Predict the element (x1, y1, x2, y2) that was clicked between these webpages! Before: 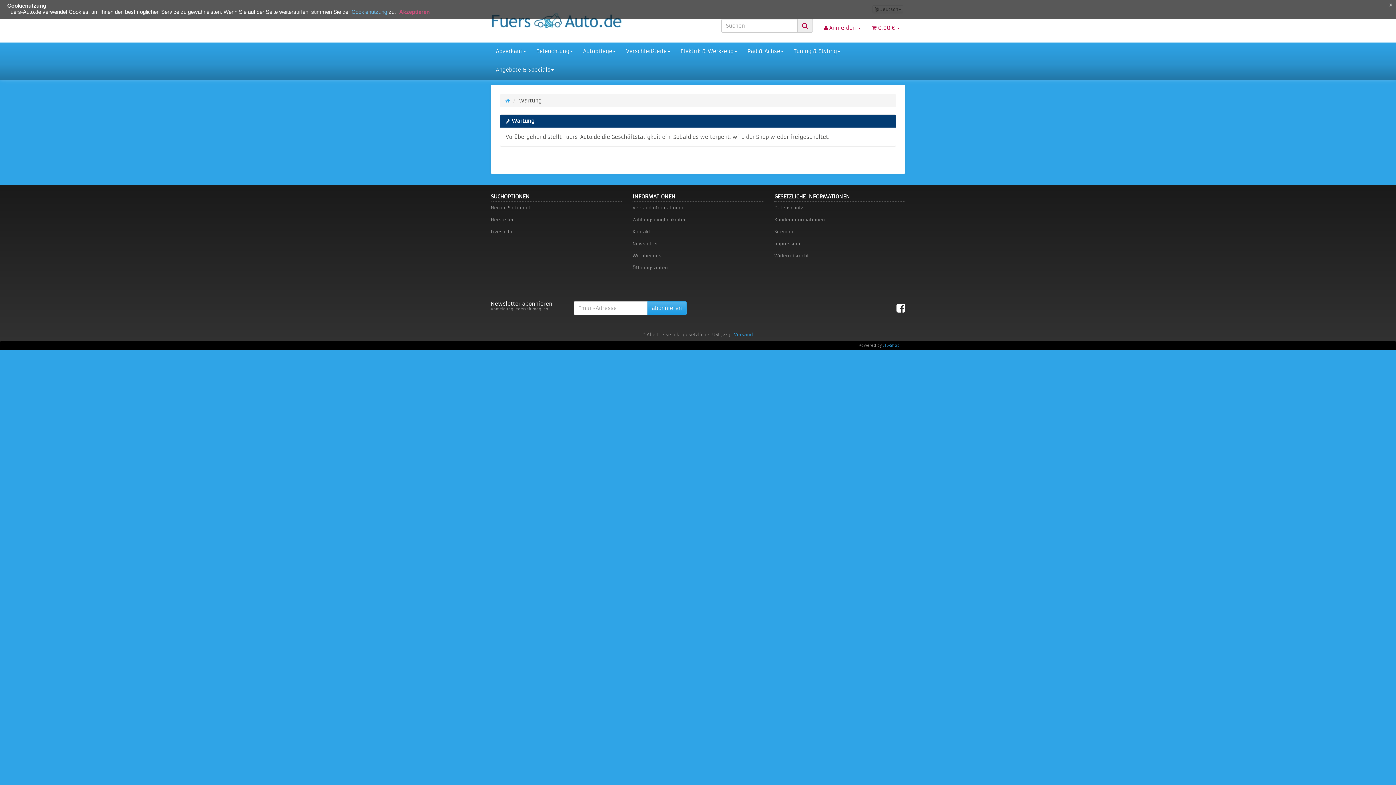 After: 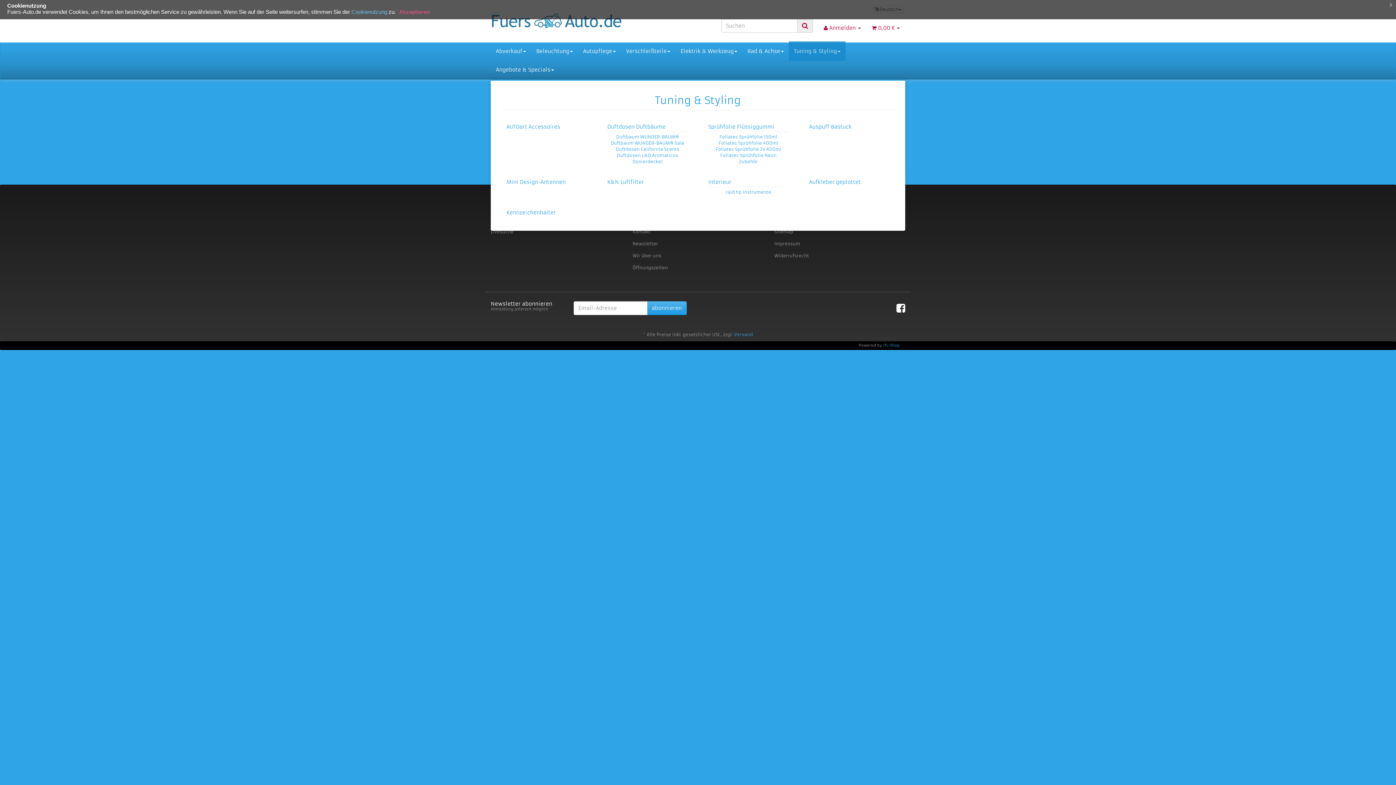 Action: label: Tuning & Styling bbox: (789, 41, 845, 61)